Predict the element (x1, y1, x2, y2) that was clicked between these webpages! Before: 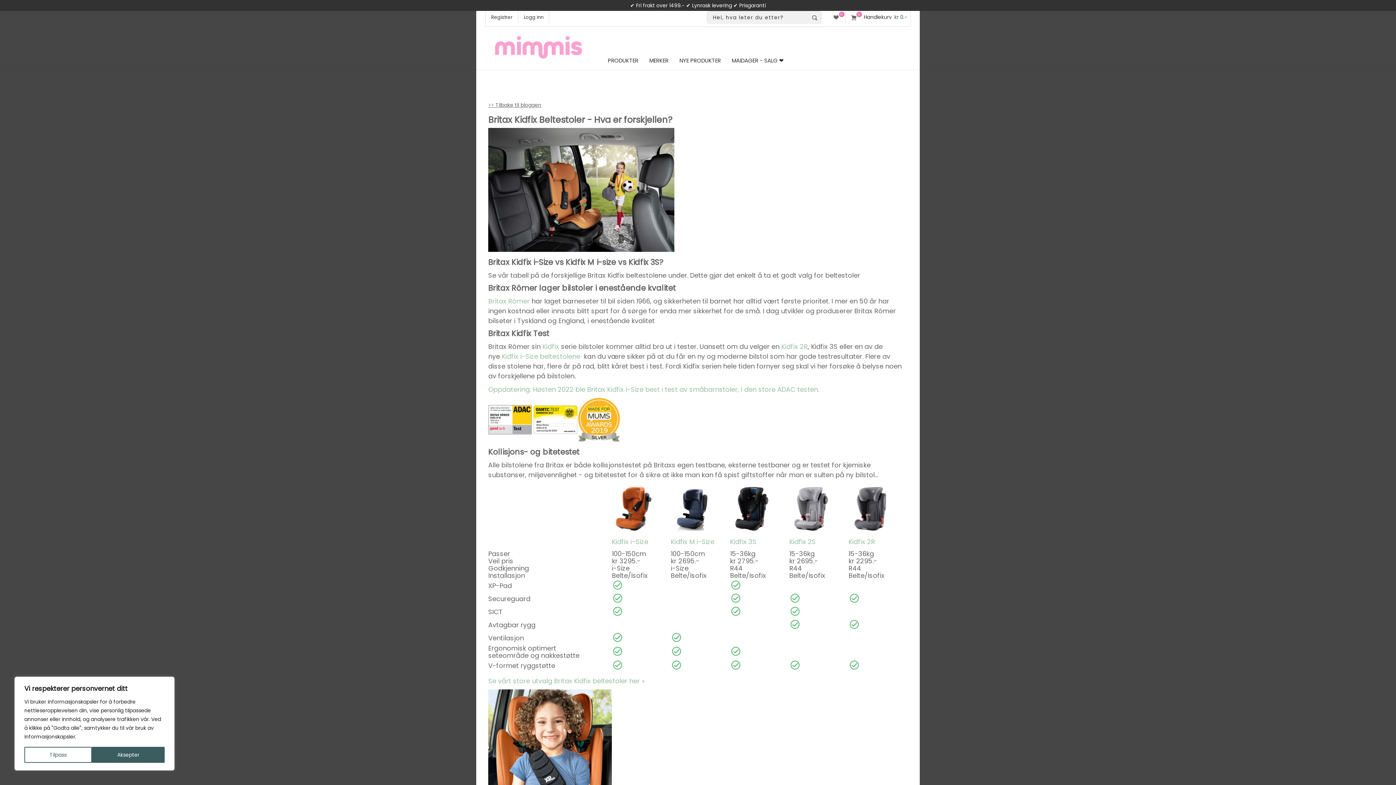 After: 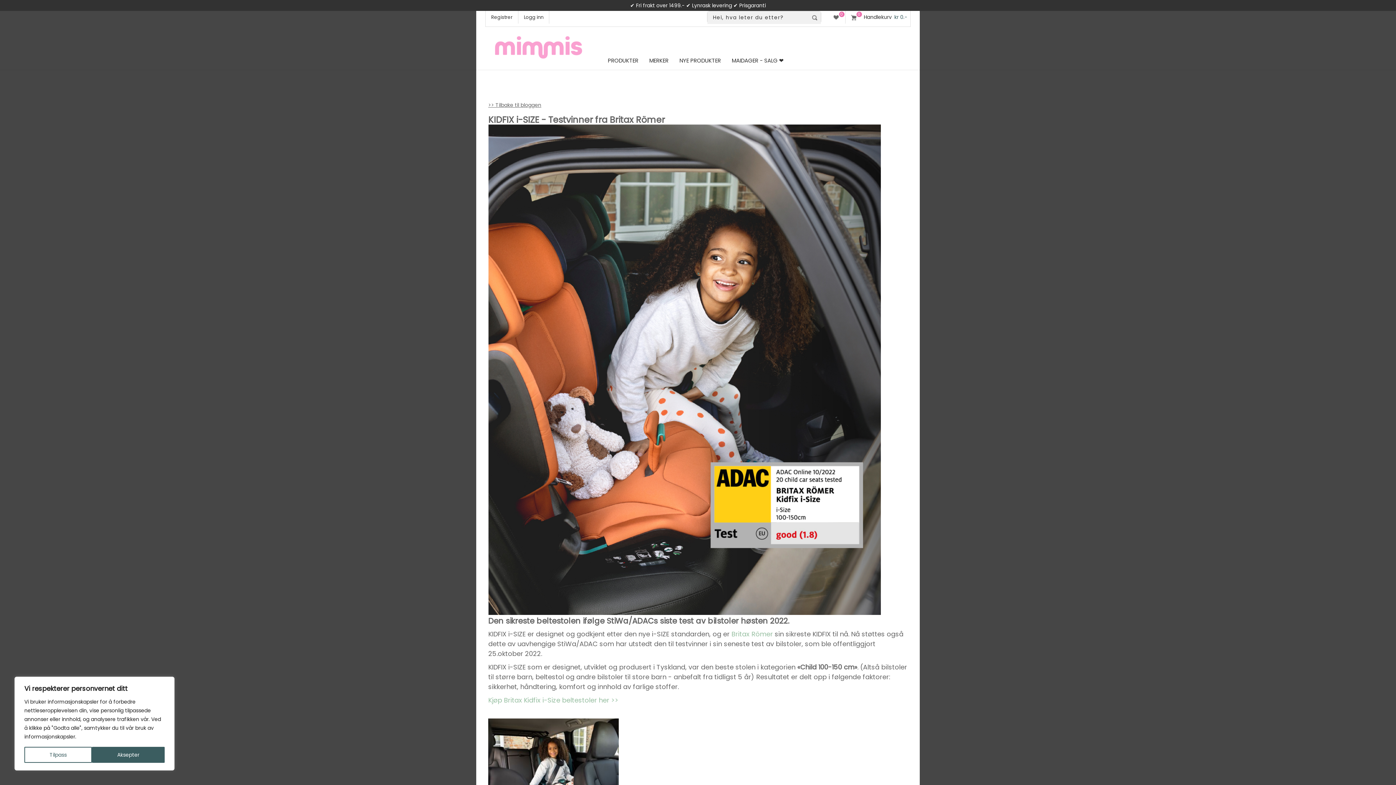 Action: label: Oppdatering: Høsten 2022 ble Britax Kidfix i-Size best i test av småbarnstoler, i den store ADAC testen.  bbox: (488, 385, 821, 394)